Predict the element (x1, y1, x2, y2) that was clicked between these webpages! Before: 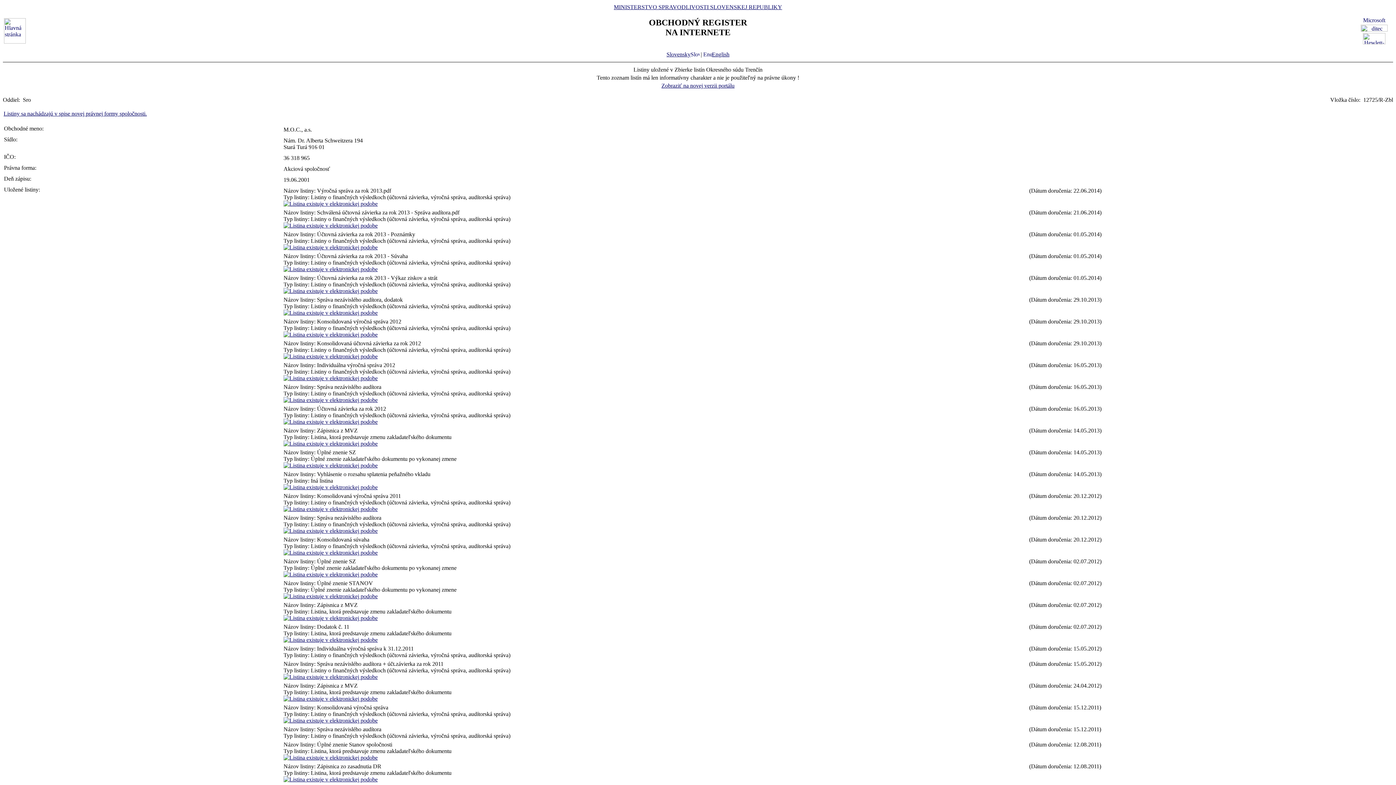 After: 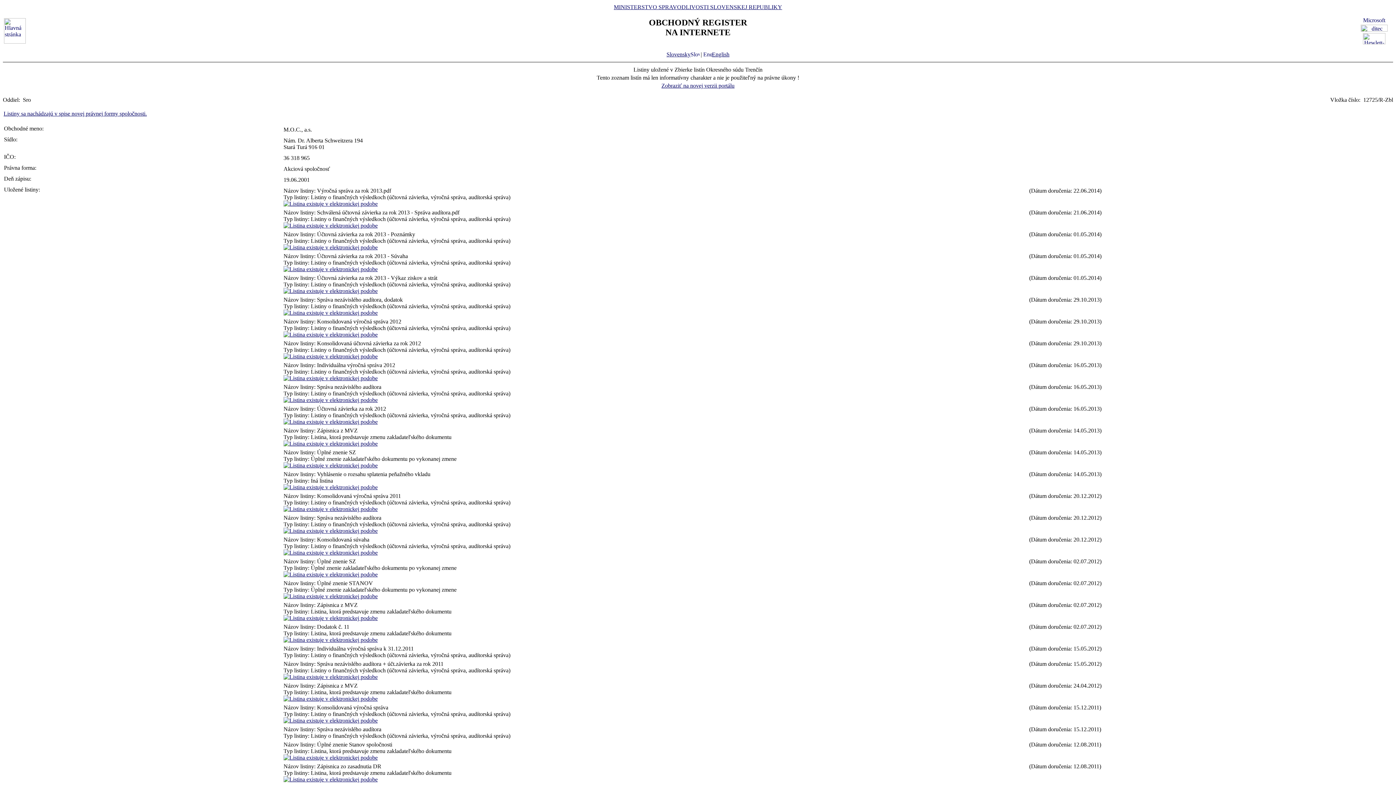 Action: bbox: (283, 484, 377, 490)